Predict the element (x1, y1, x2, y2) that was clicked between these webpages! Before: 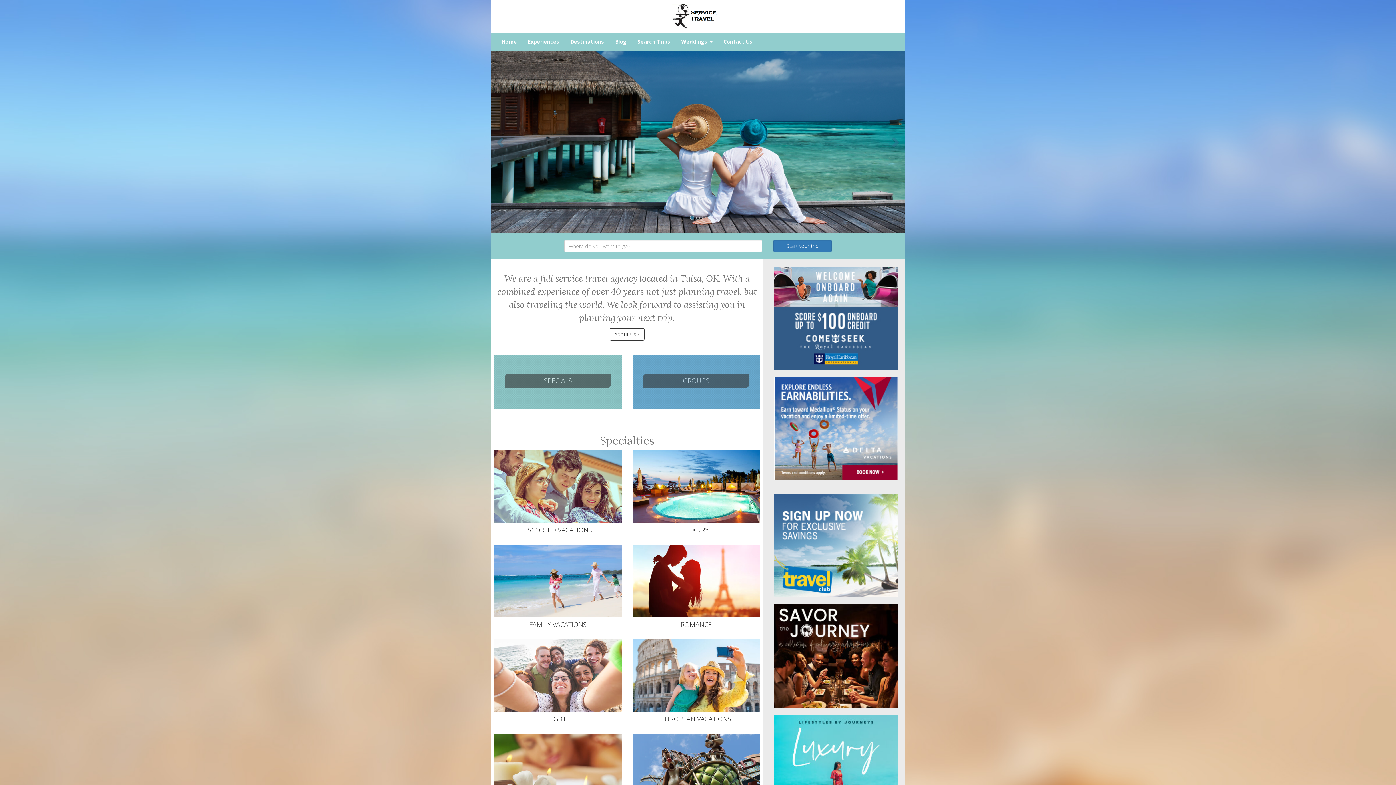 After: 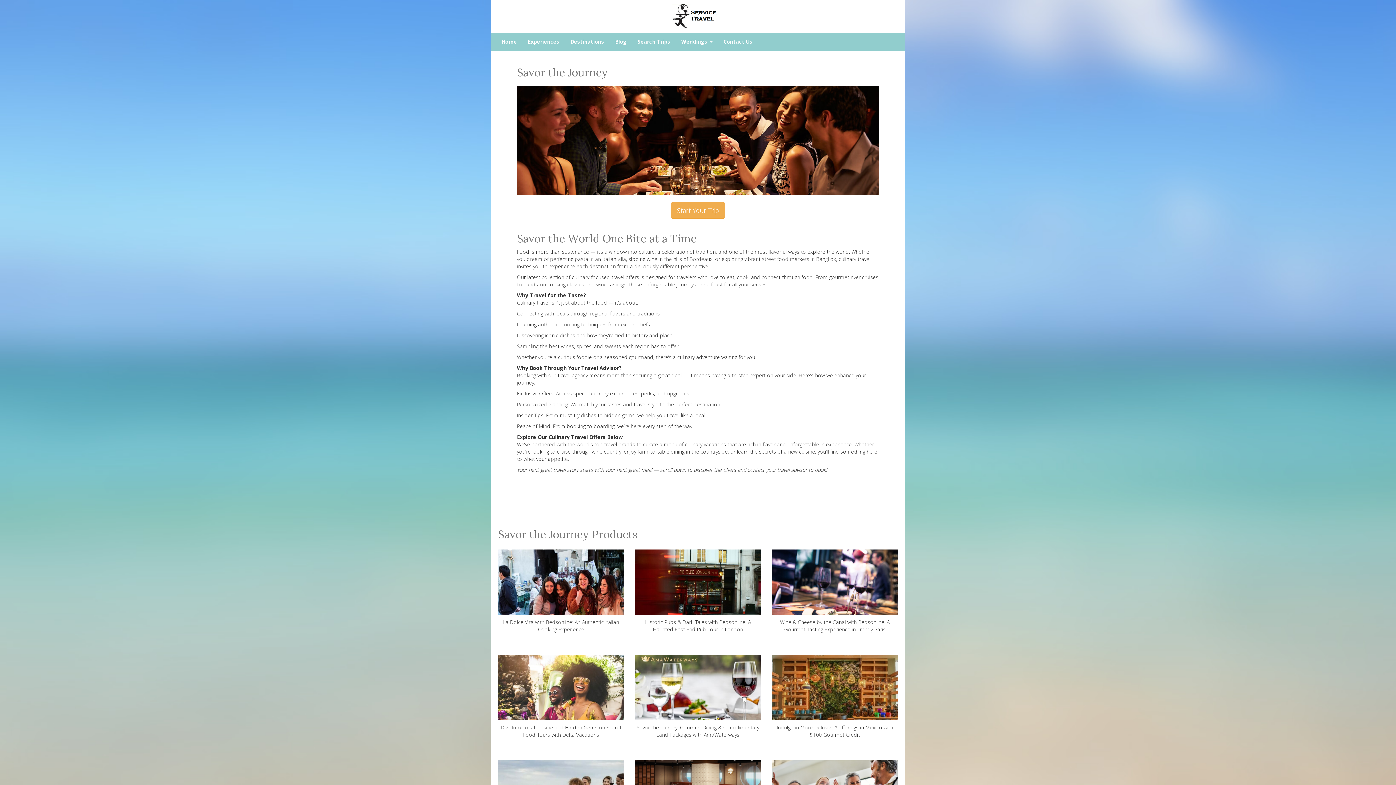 Action: bbox: (774, 604, 898, 707)